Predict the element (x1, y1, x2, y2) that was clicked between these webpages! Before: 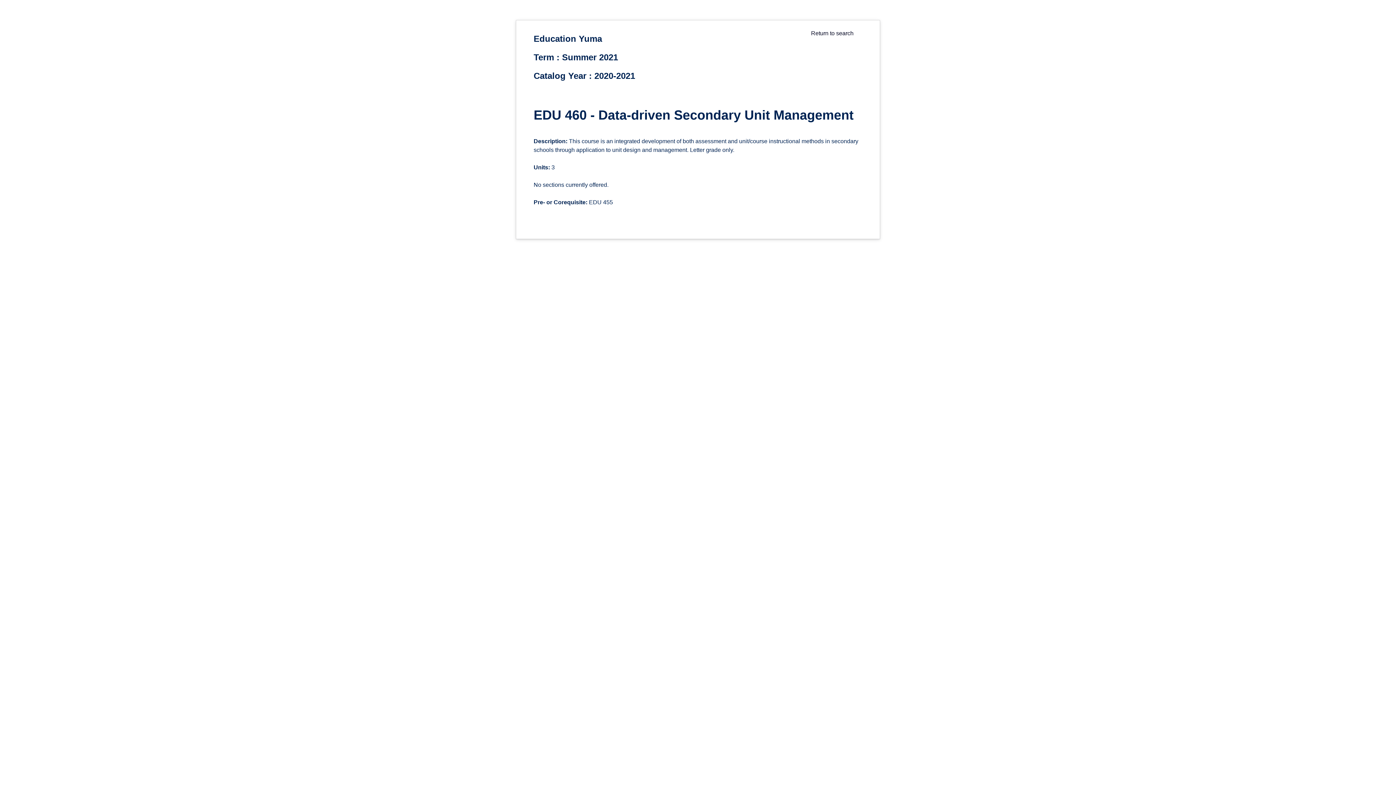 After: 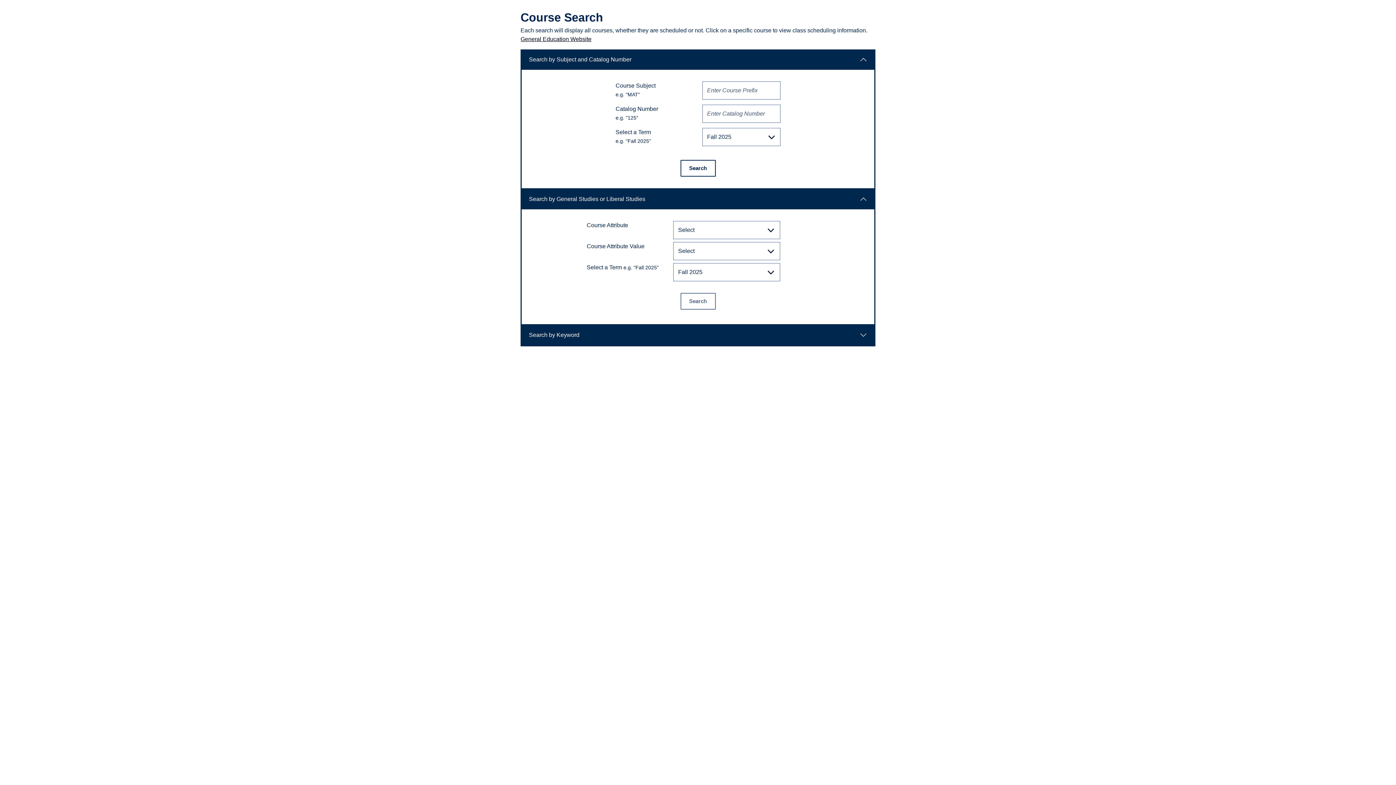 Action: label: Return to search bbox: (811, 30, 853, 36)